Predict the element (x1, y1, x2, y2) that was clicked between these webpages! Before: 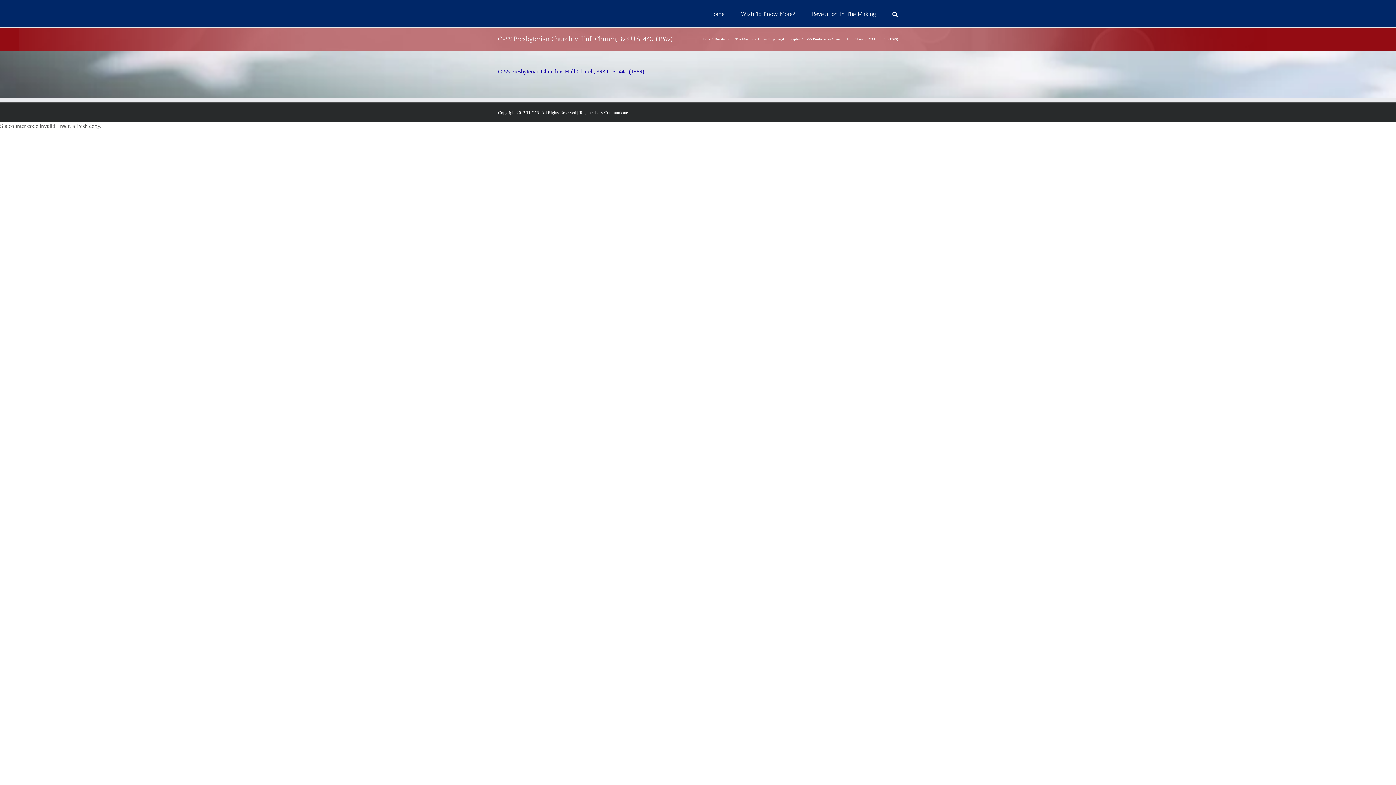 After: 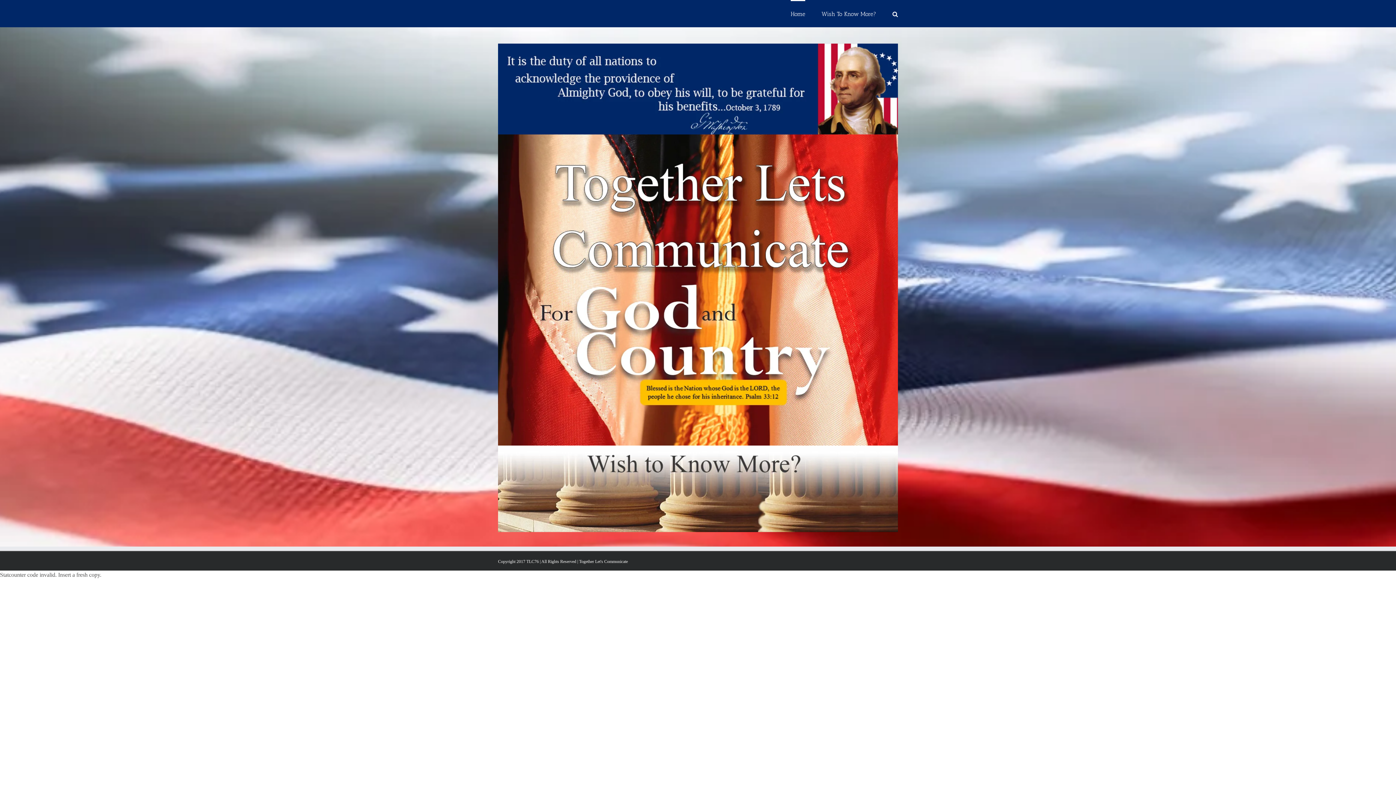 Action: label: Home bbox: (701, 37, 710, 41)